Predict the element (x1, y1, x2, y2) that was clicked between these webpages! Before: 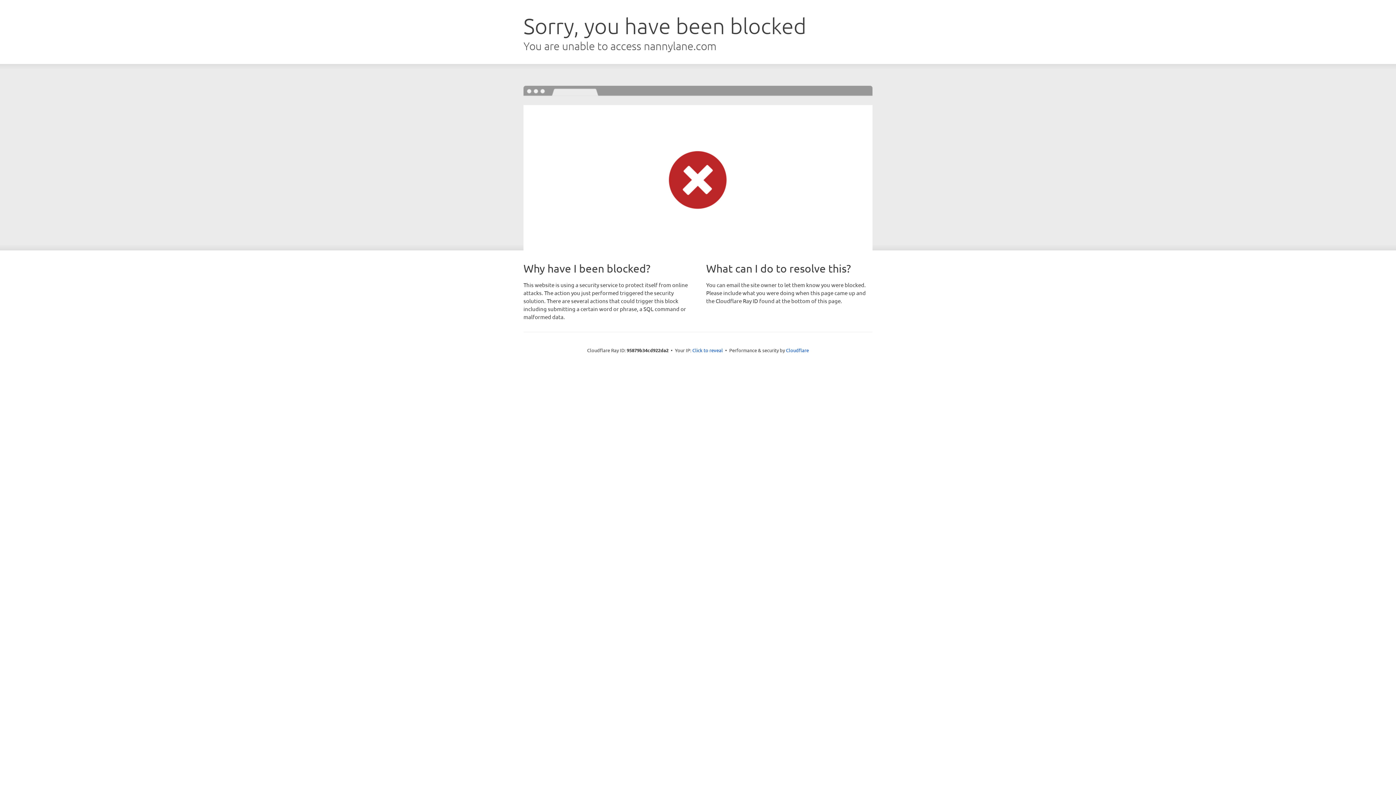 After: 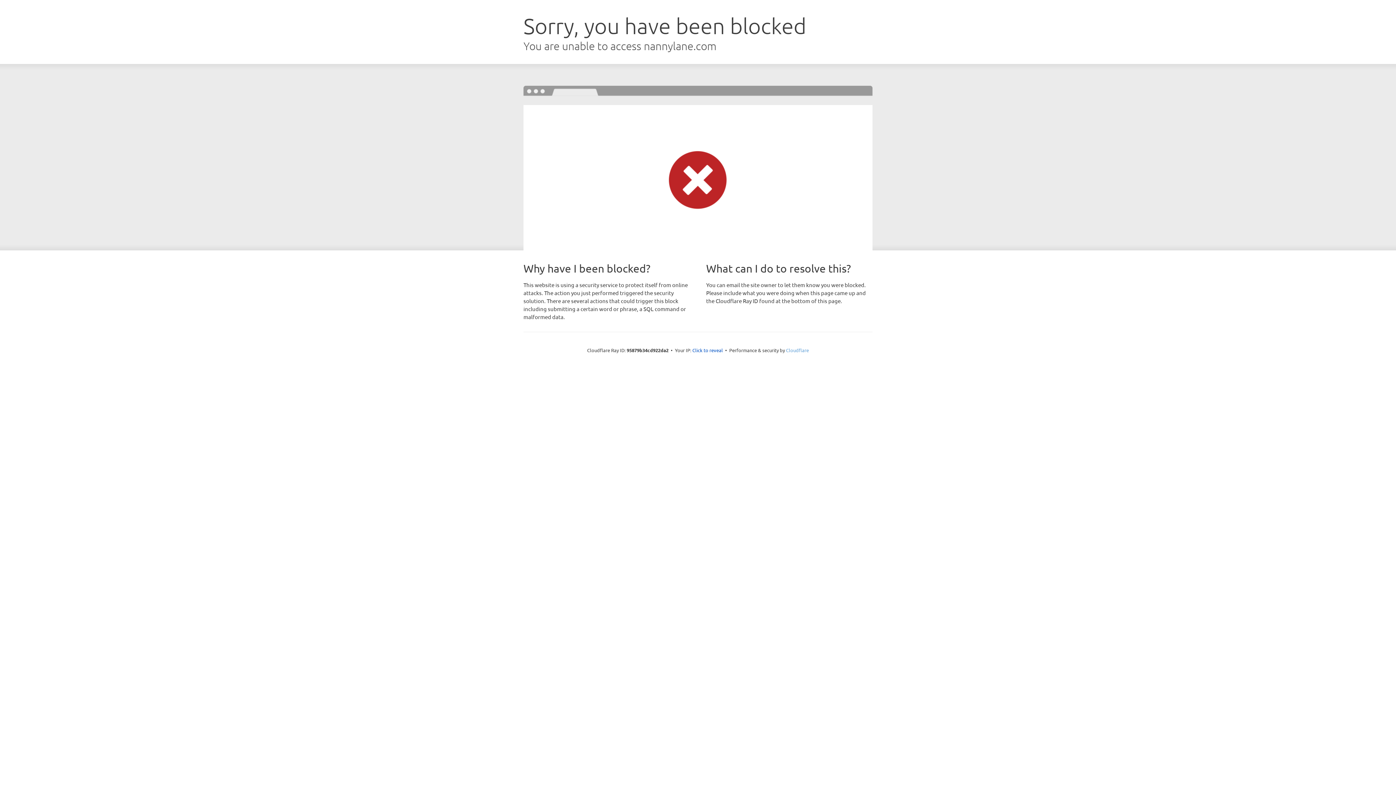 Action: bbox: (786, 347, 809, 353) label: Cloudflare